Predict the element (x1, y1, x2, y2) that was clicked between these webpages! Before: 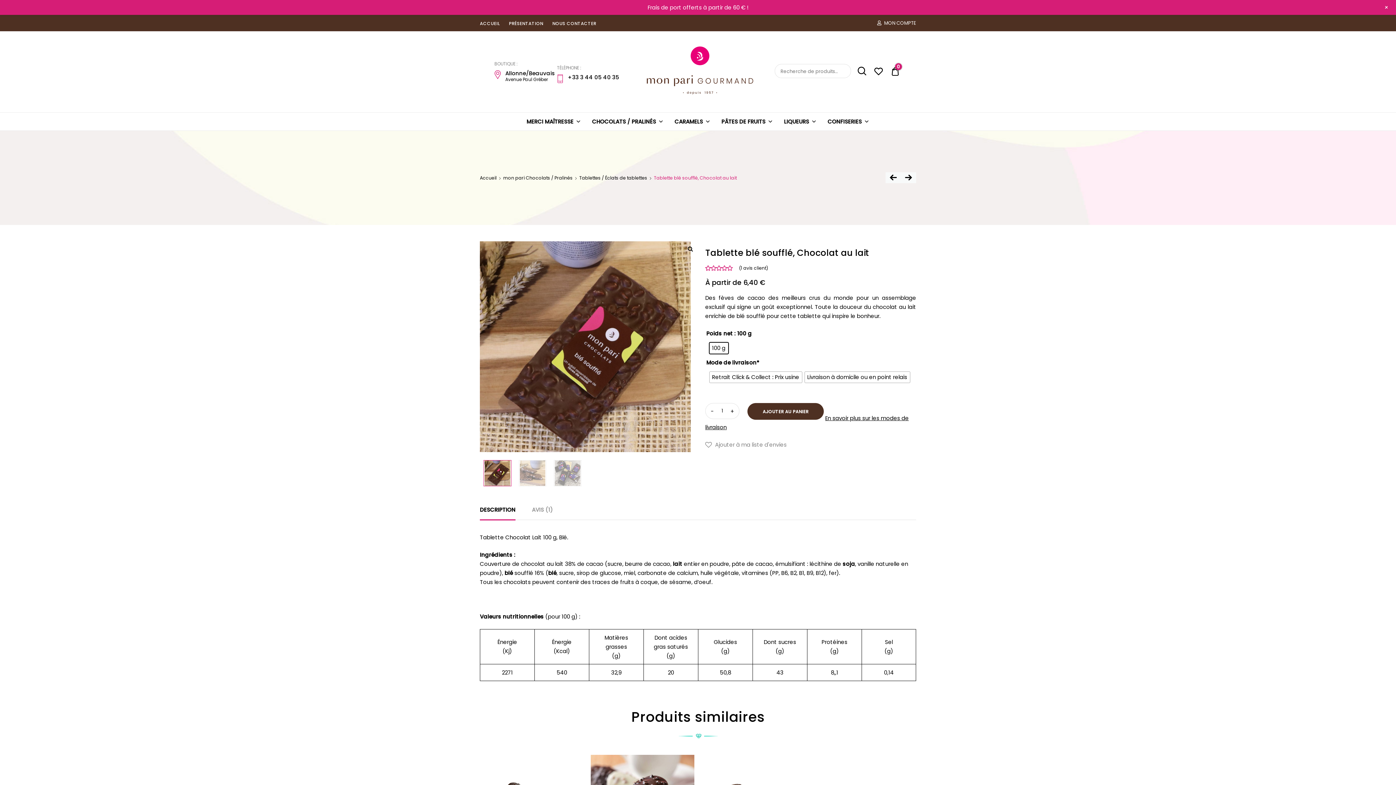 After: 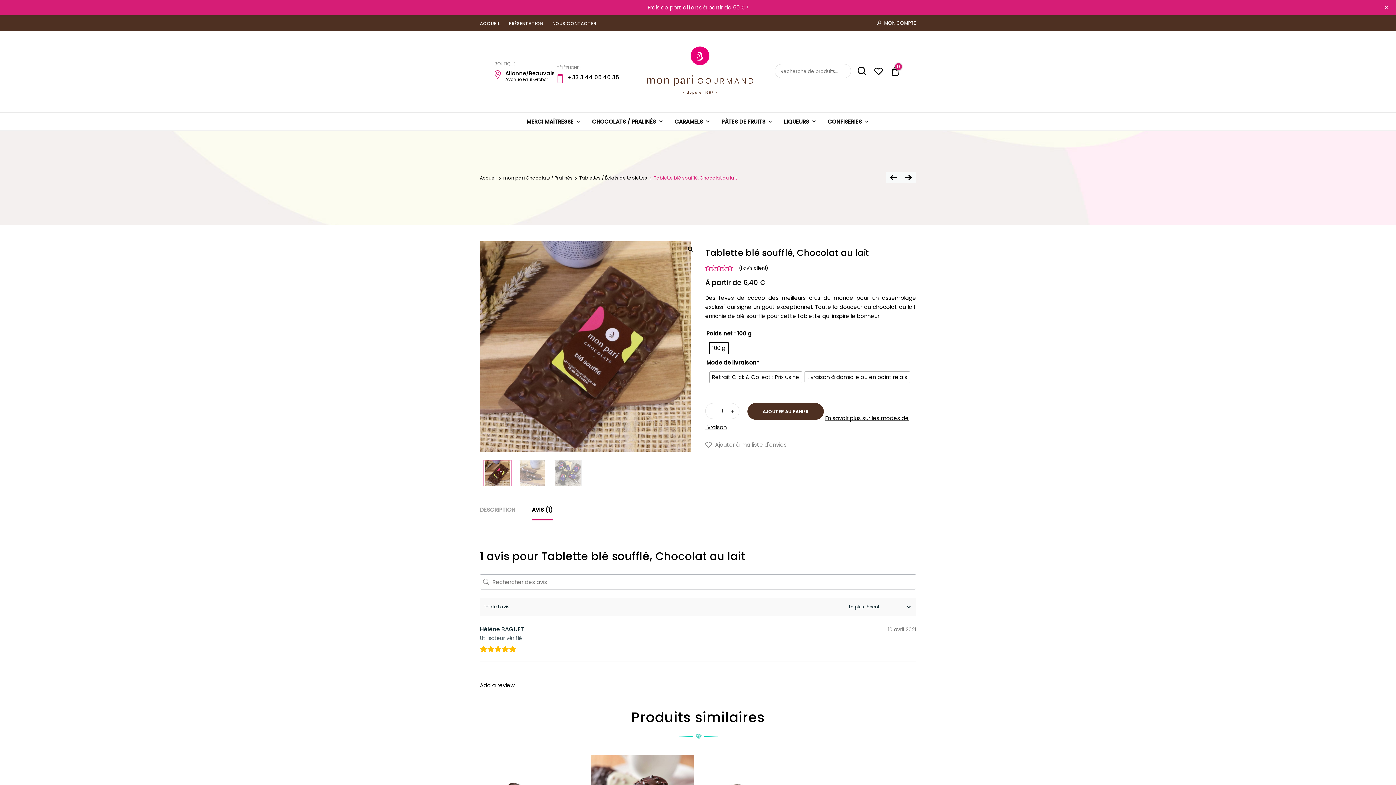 Action: bbox: (532, 500, 553, 520) label: AVIS (1)